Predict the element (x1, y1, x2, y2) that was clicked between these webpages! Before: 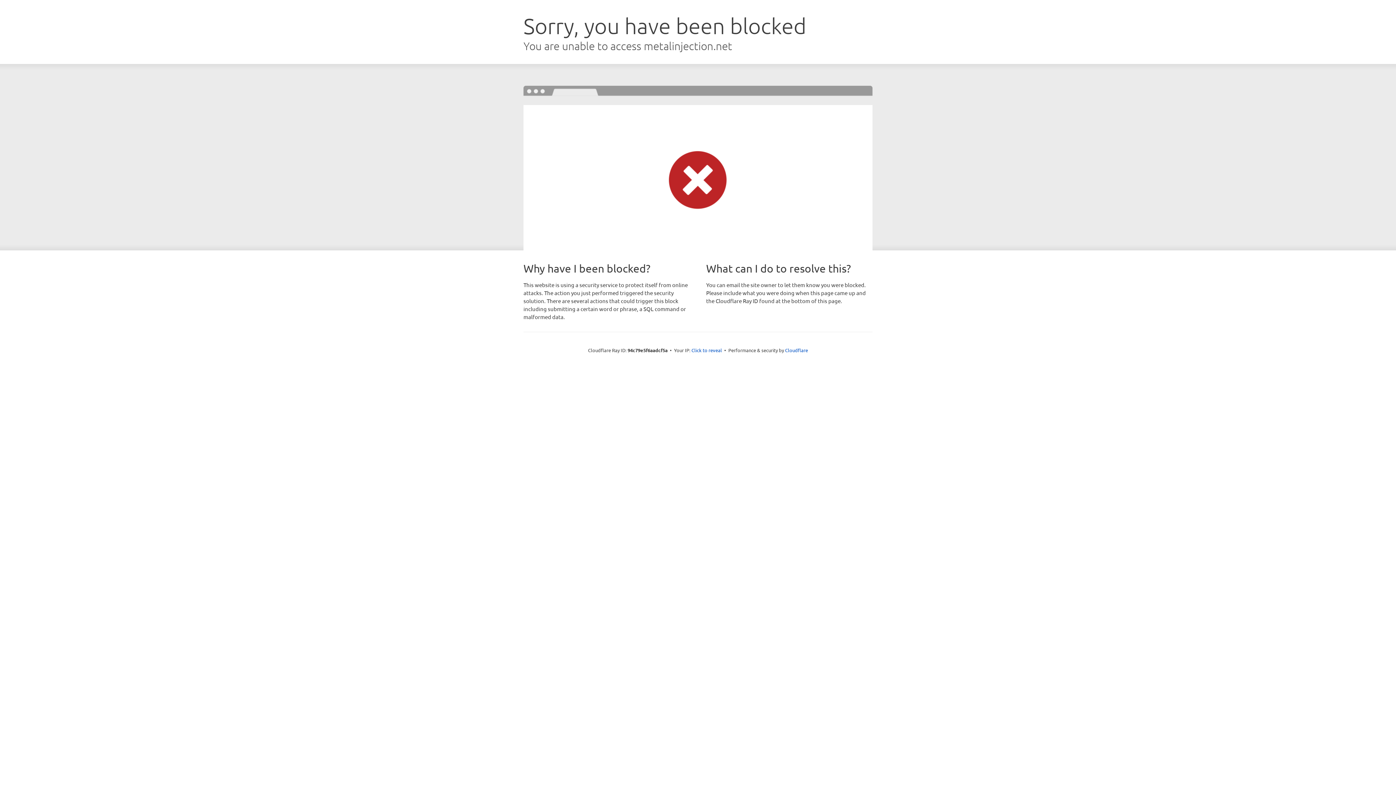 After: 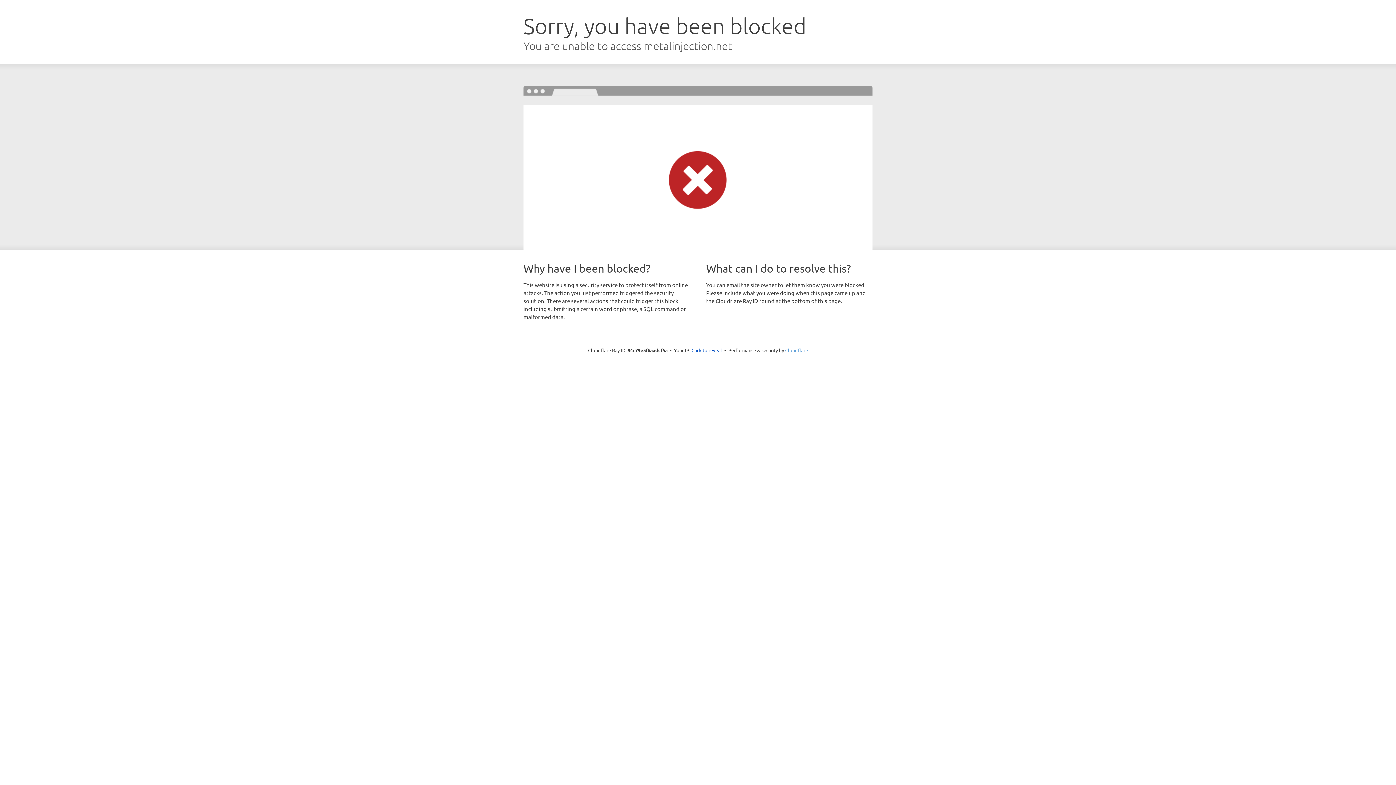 Action: label: Cloudflare bbox: (785, 347, 808, 353)